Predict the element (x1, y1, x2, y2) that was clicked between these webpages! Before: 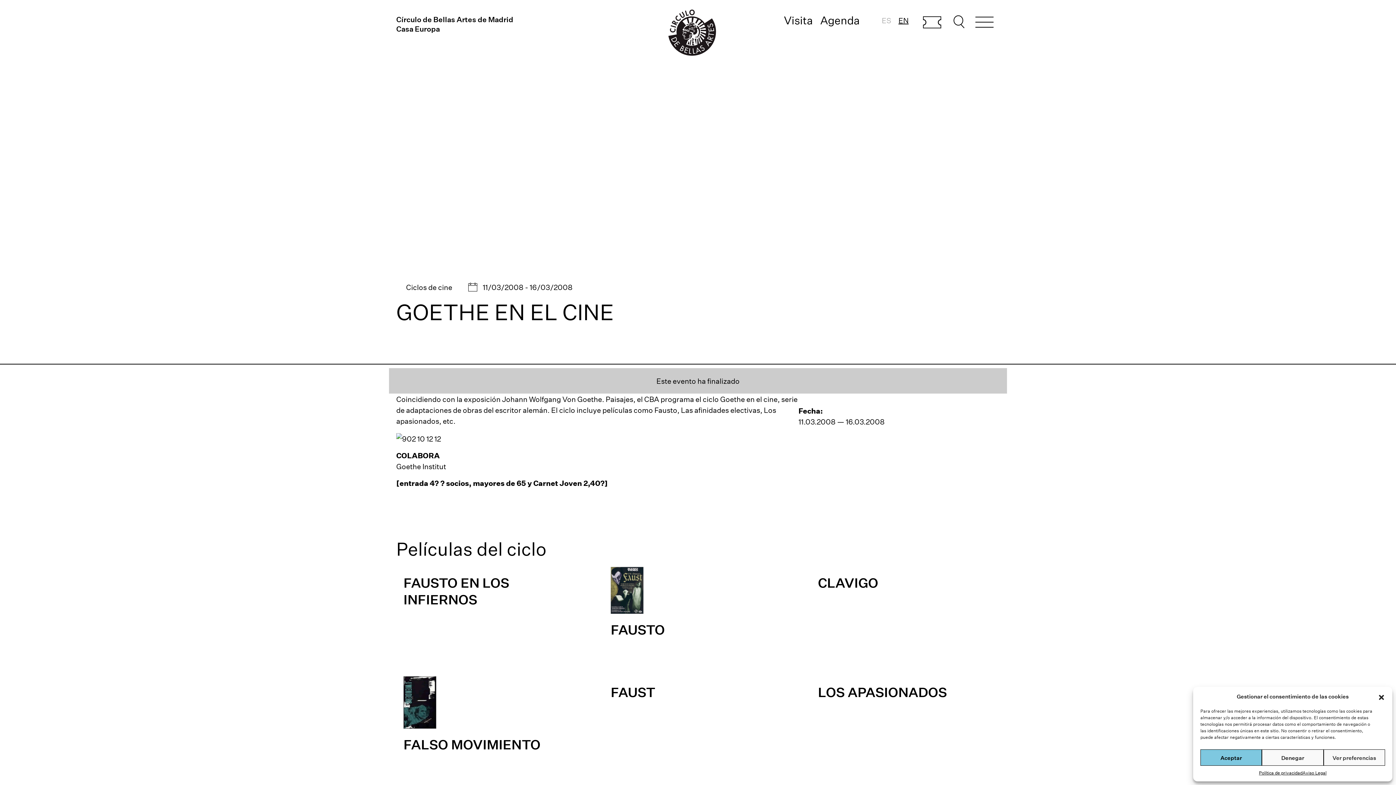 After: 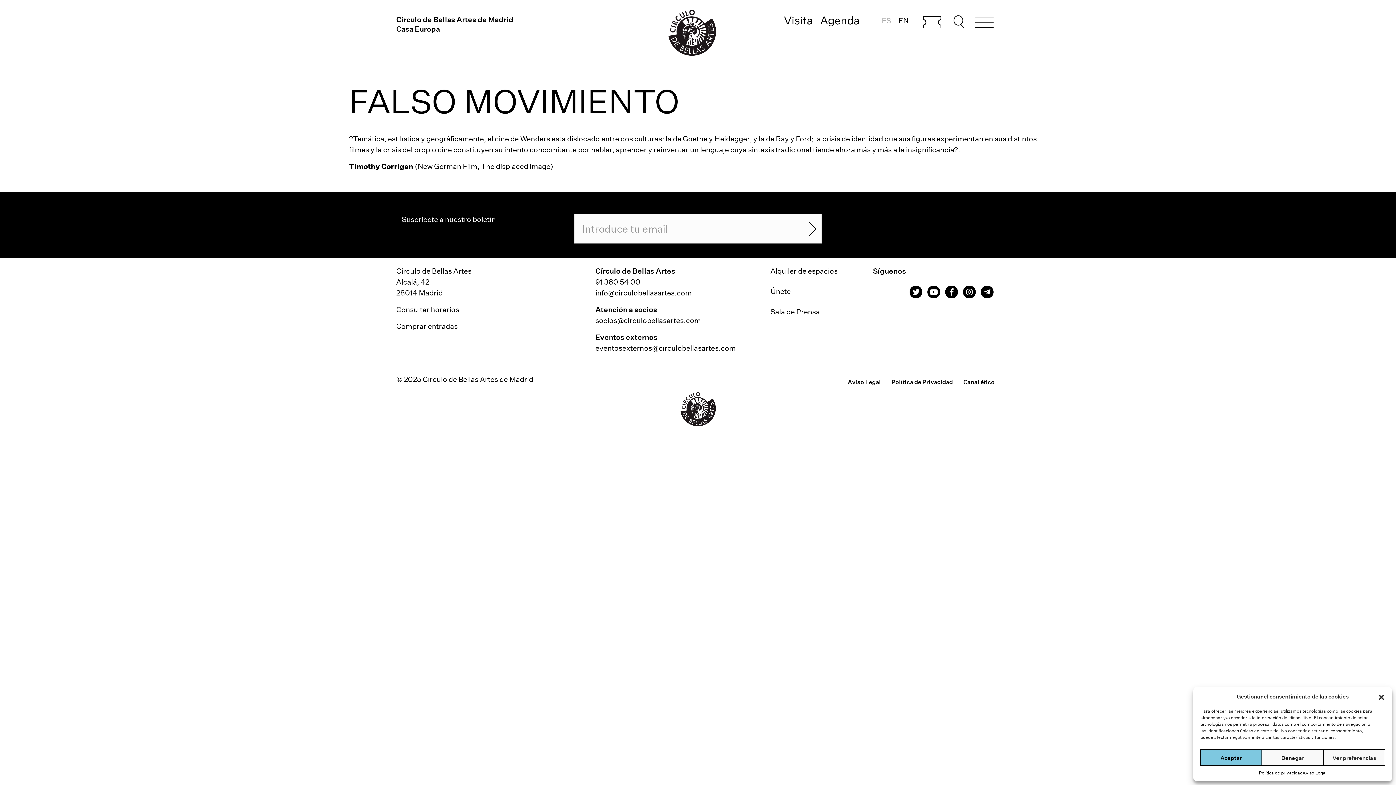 Action: label: FALSO MOVIMIENTO bbox: (403, 736, 540, 753)